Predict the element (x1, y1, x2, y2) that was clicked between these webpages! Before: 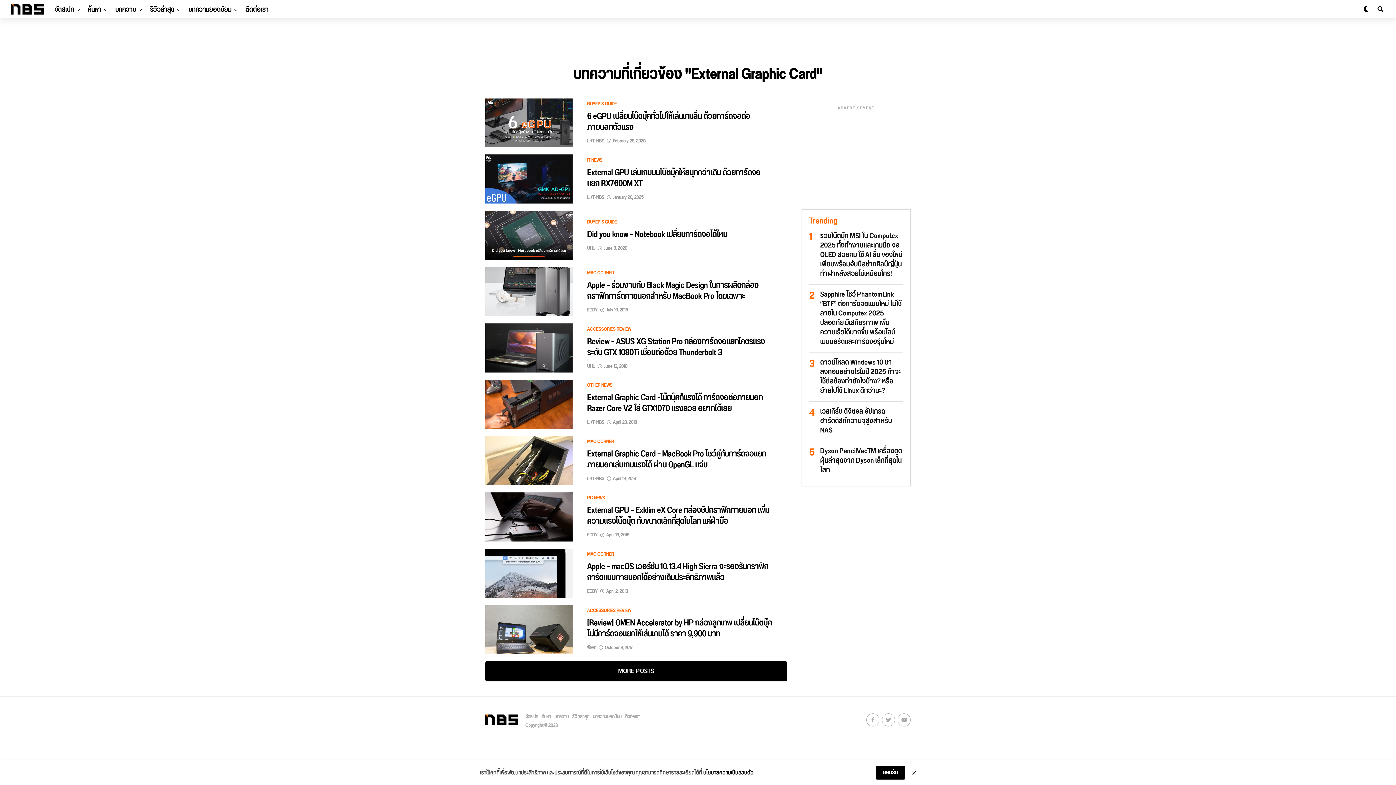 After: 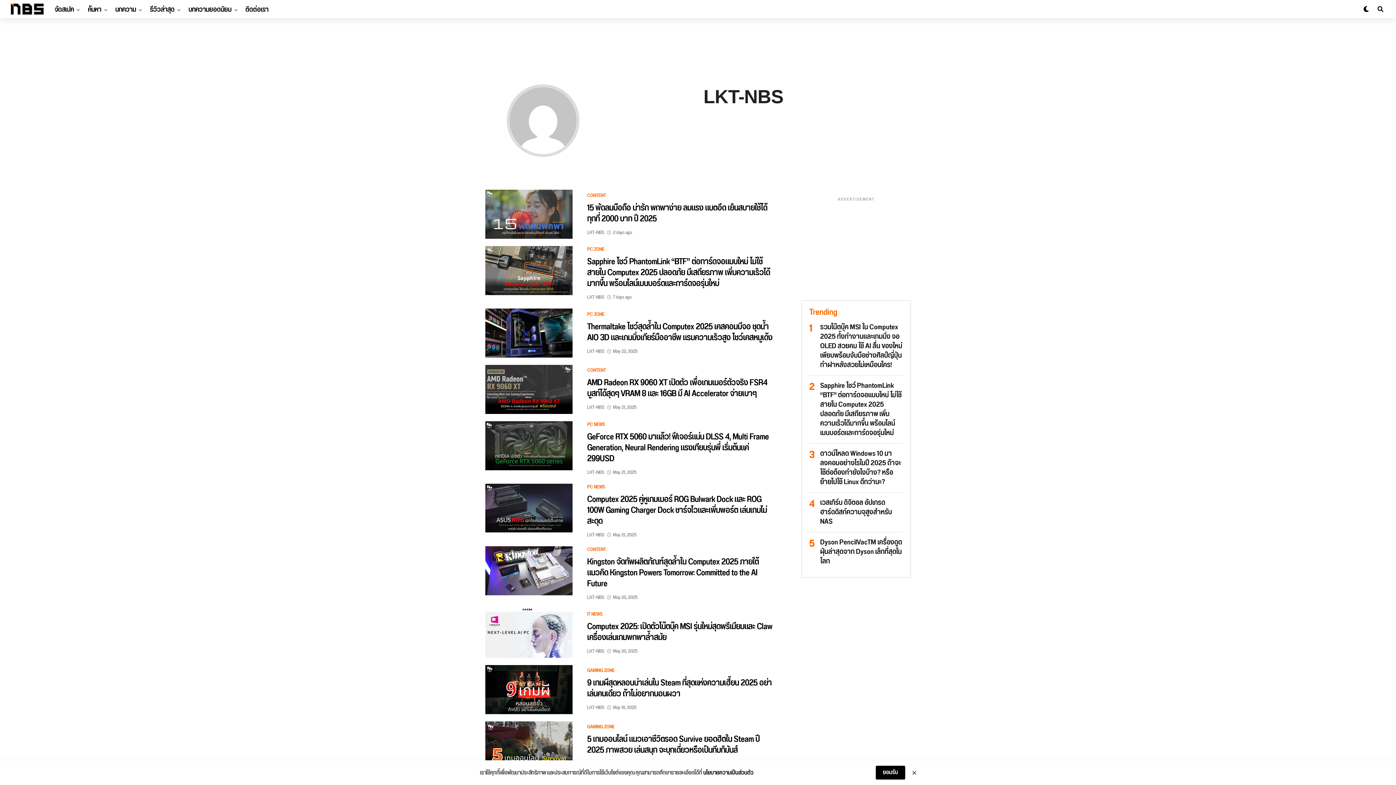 Action: label: LKT-NBS bbox: (587, 192, 604, 202)